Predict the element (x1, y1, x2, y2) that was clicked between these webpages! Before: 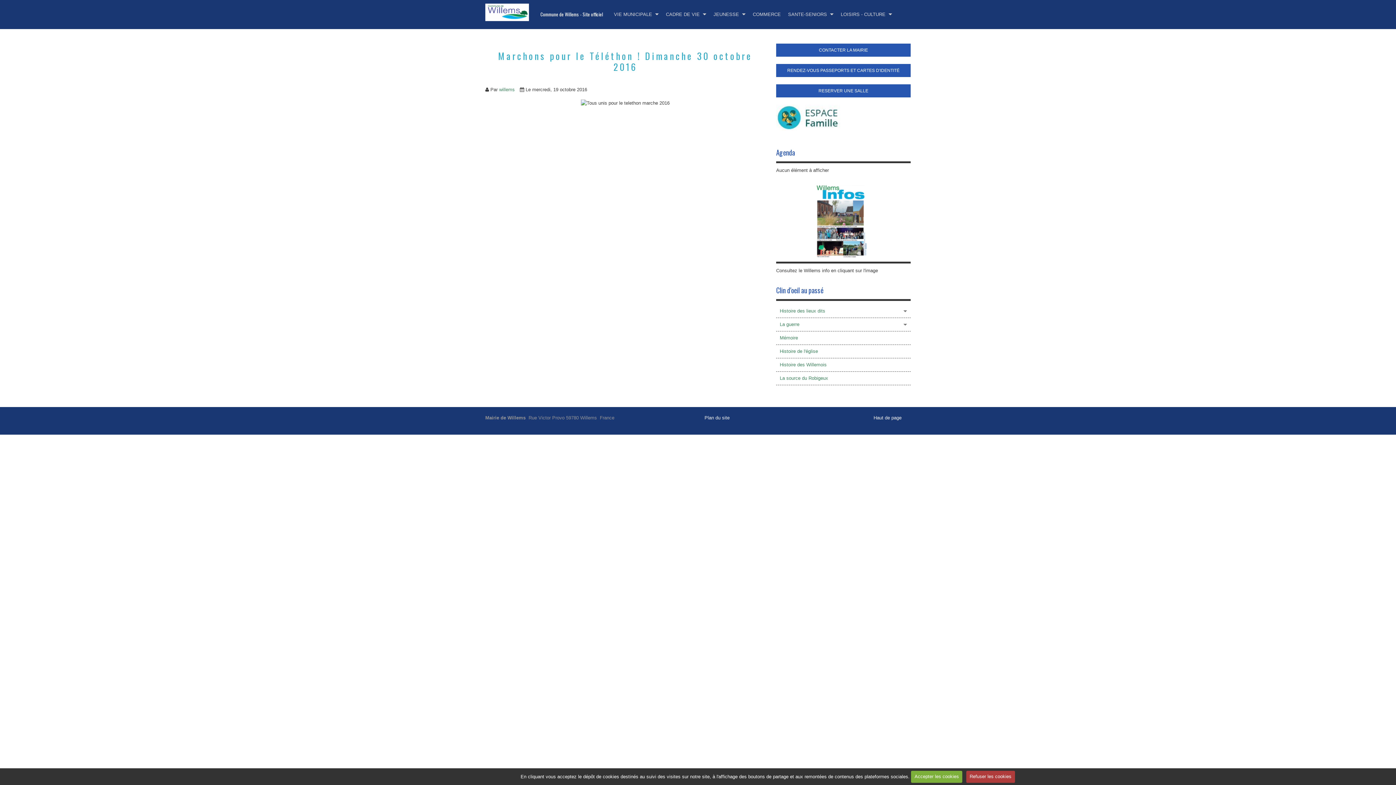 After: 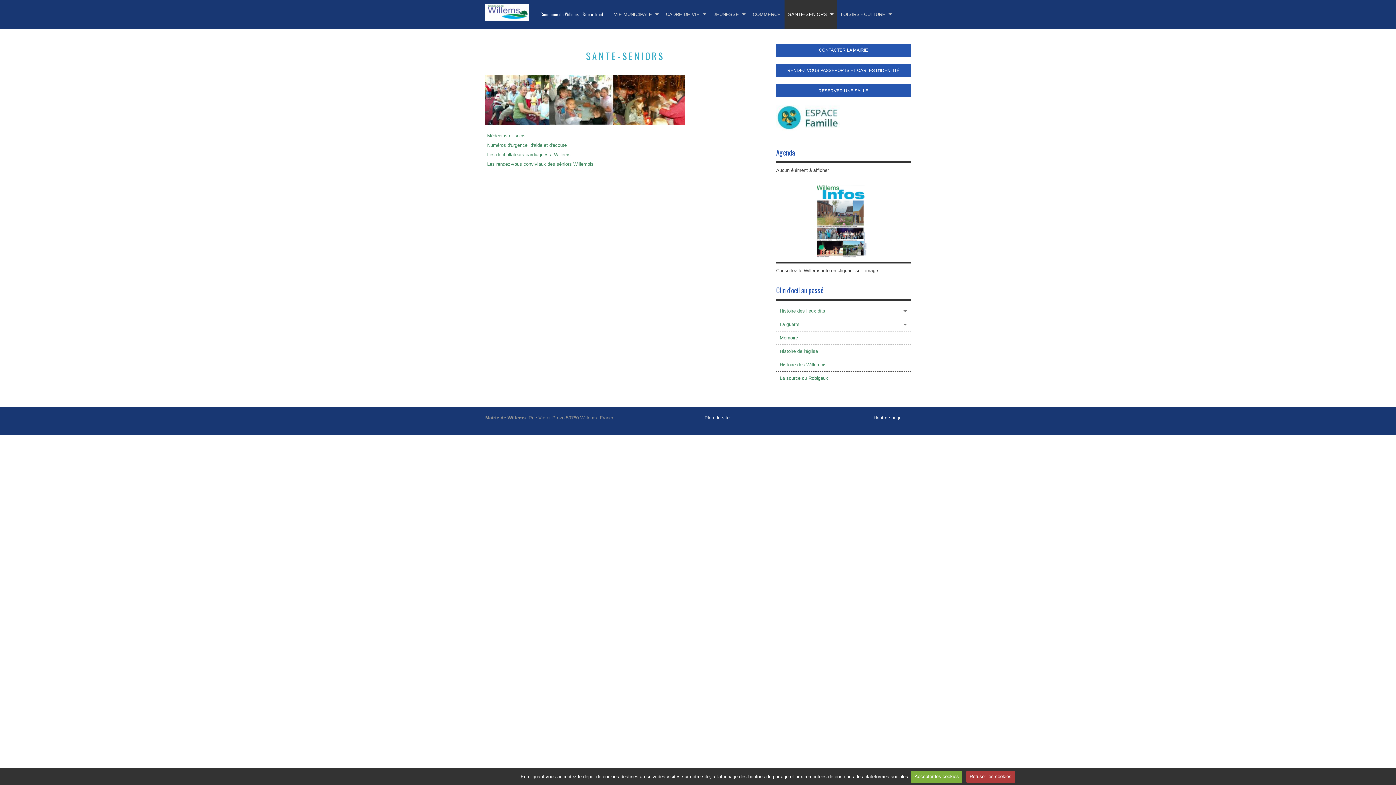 Action: bbox: (784, 0, 837, 29) label: SANTE-SENIORS